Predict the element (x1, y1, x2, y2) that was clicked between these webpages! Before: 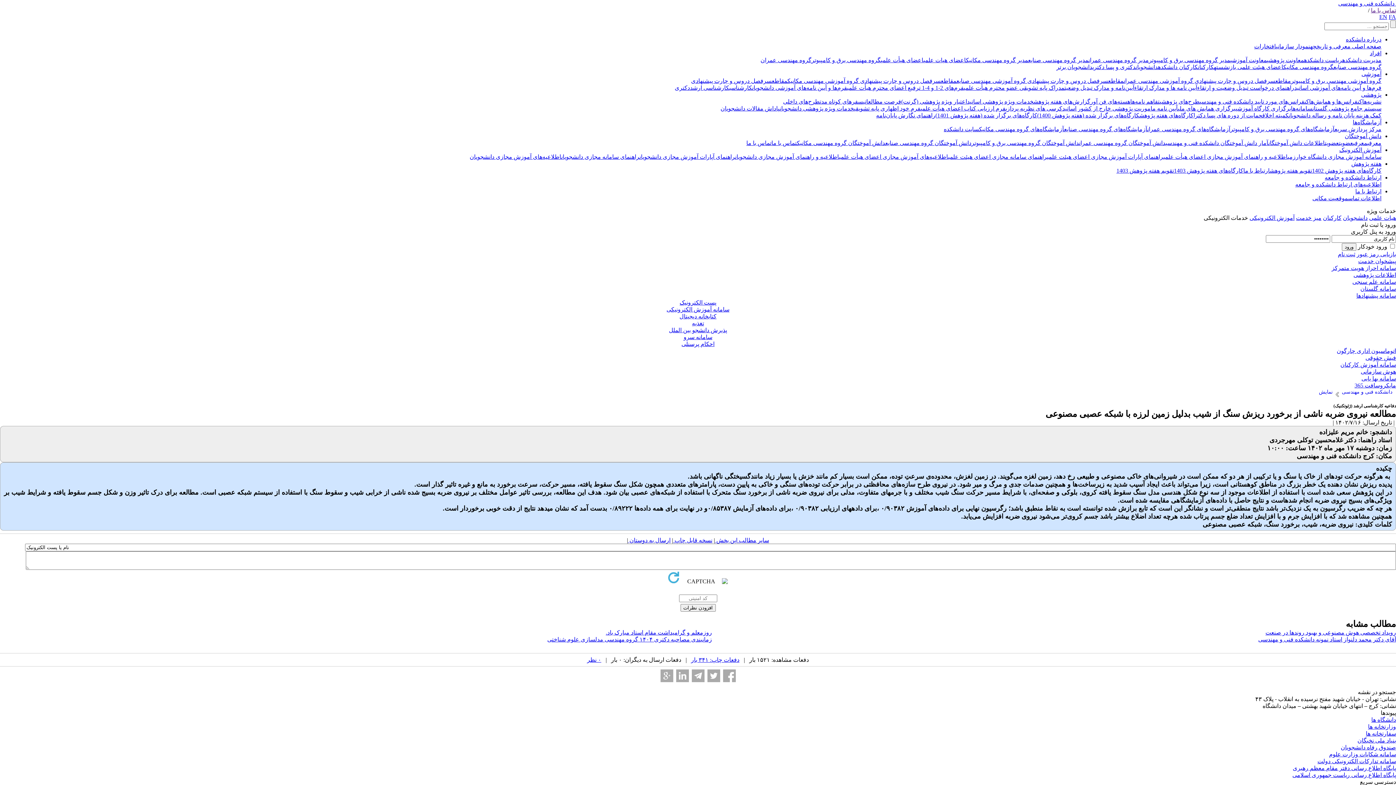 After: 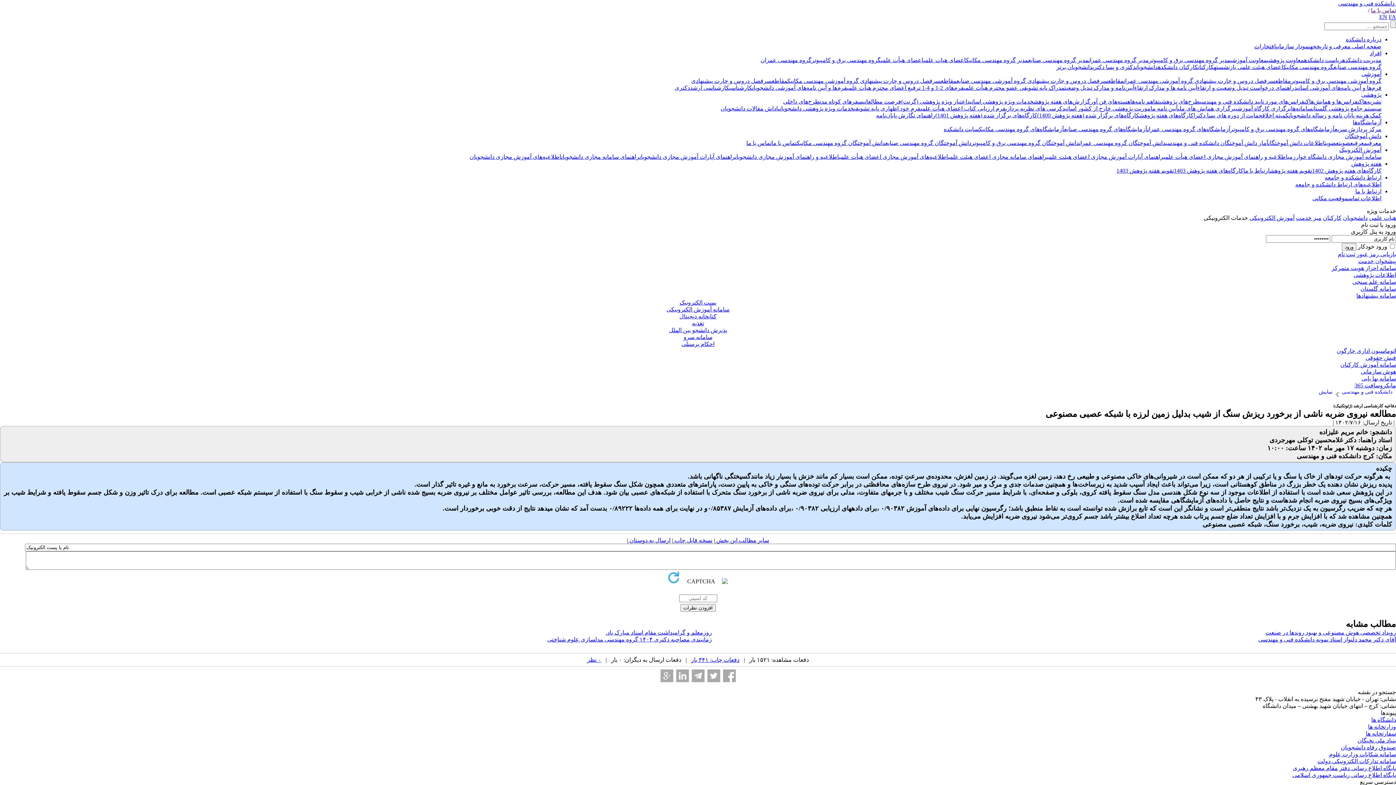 Action: label: اطلاعیه و راهنمای آموزش مجازی دانشجویان bbox: (735, 153, 839, 160)